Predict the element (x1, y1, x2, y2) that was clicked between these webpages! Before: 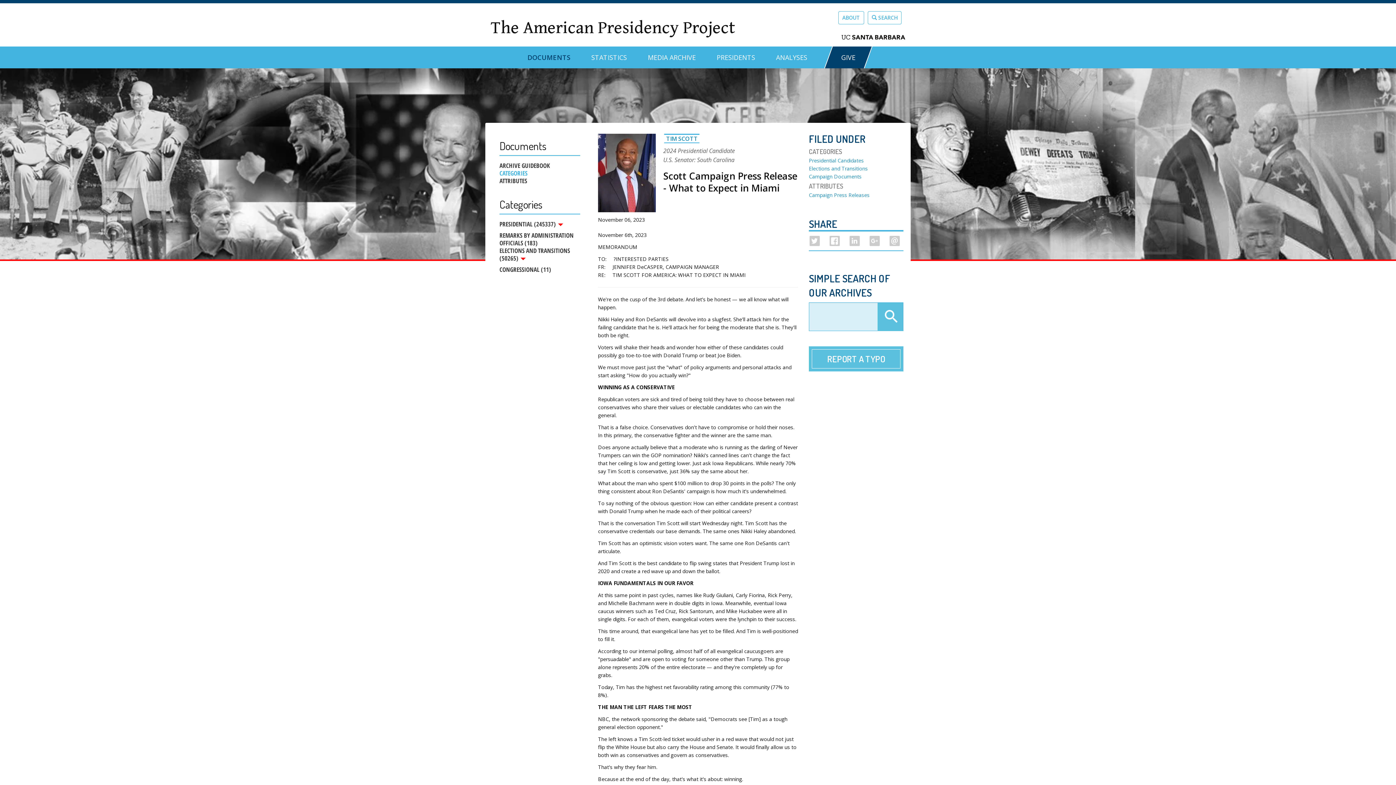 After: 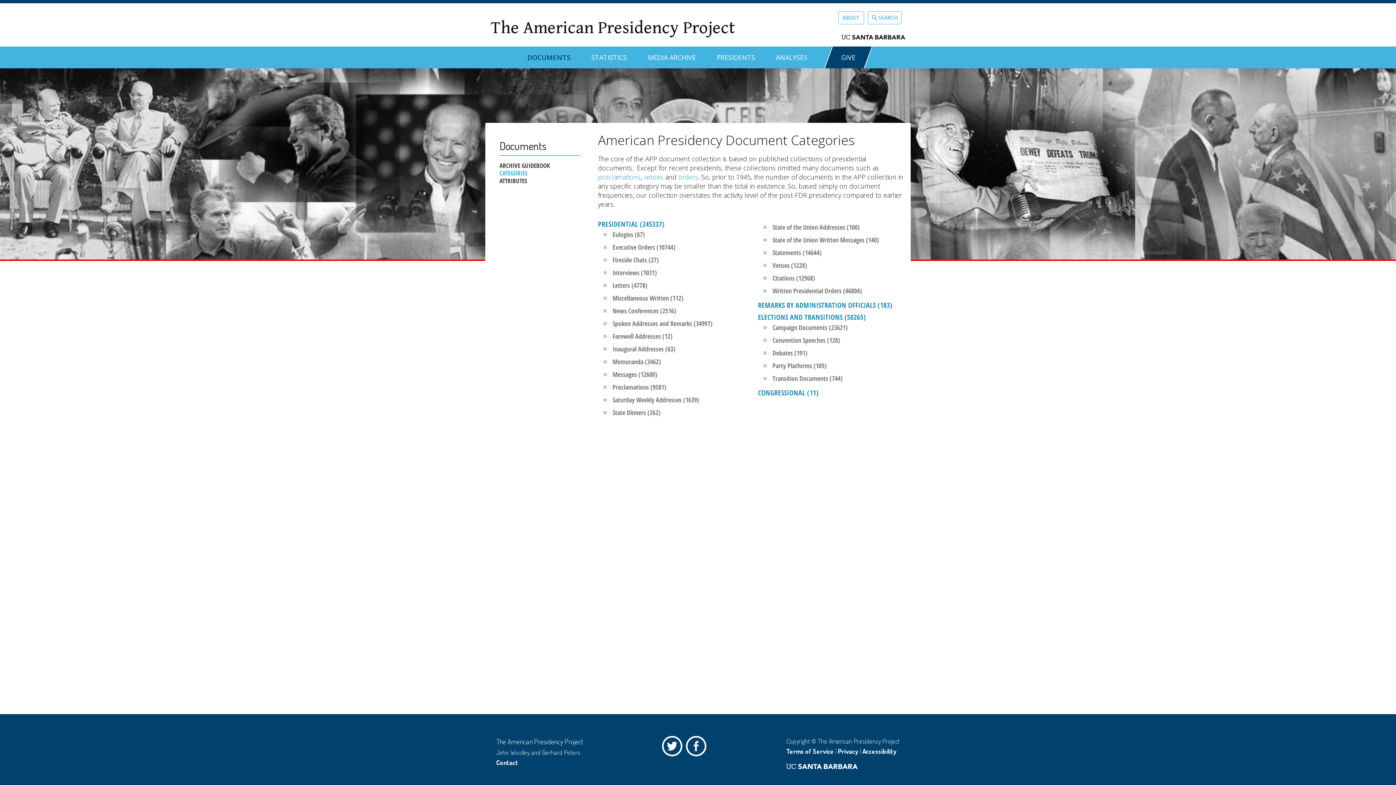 Action: label: DOCUMENTS bbox: (527, 46, 570, 62)